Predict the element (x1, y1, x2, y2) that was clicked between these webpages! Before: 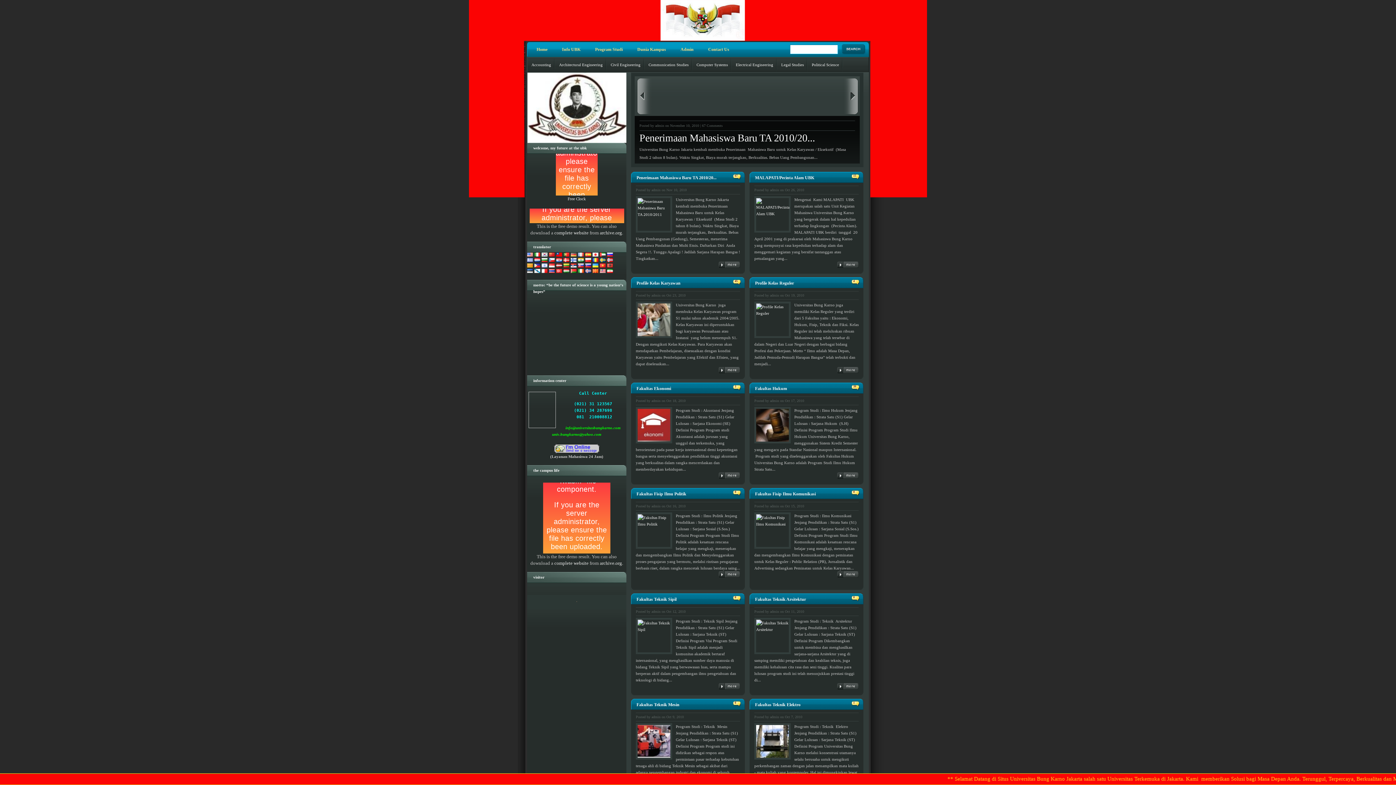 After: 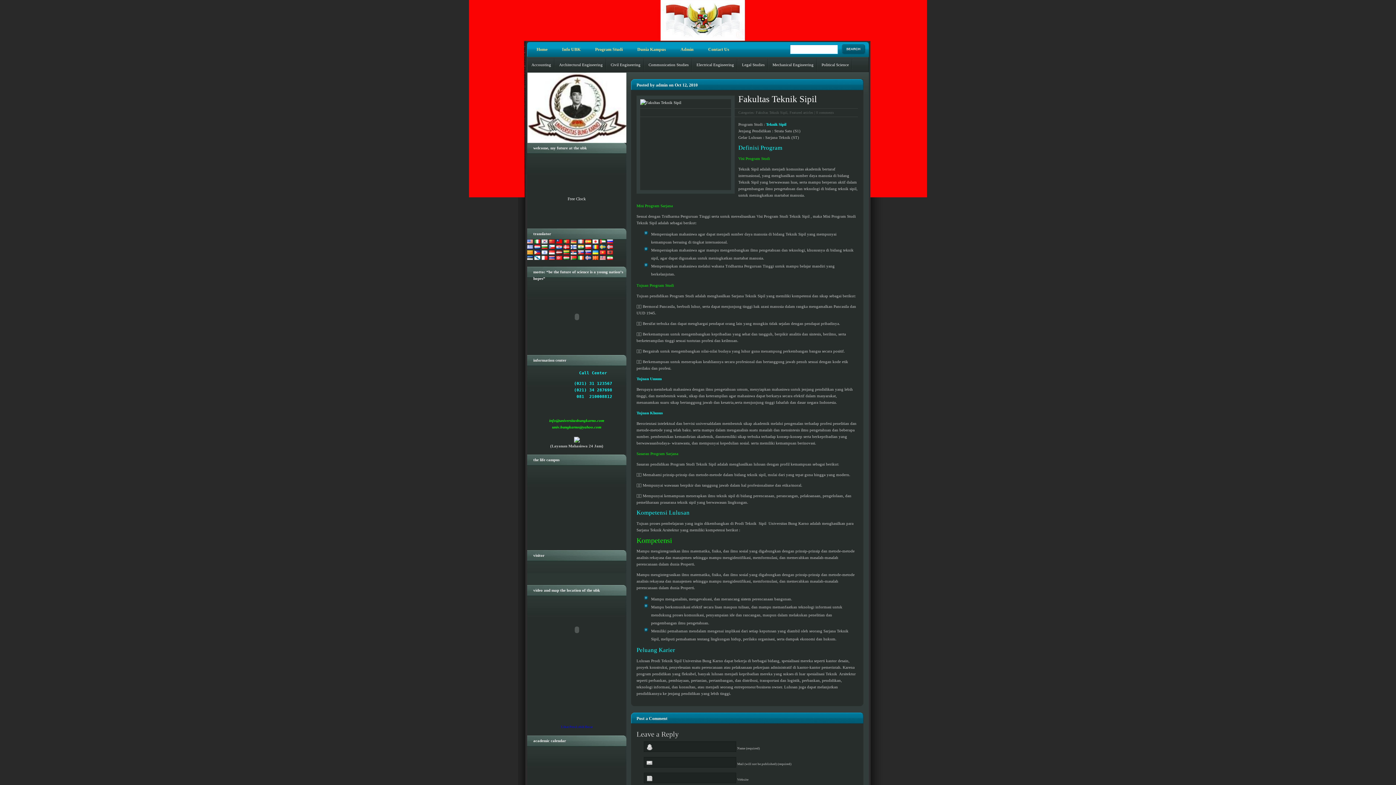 Action: bbox: (636, 596, 676, 602) label: Fakultas Teknik Sipil